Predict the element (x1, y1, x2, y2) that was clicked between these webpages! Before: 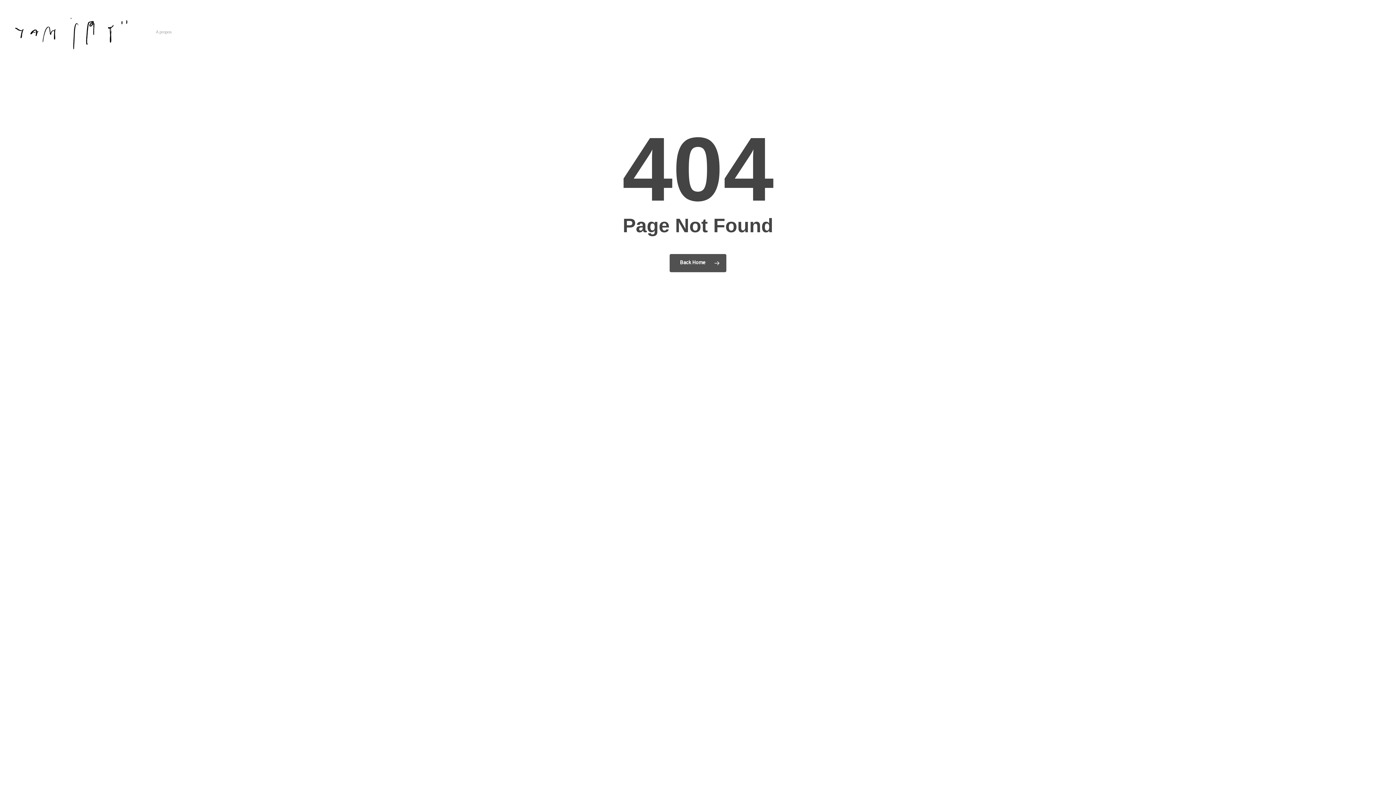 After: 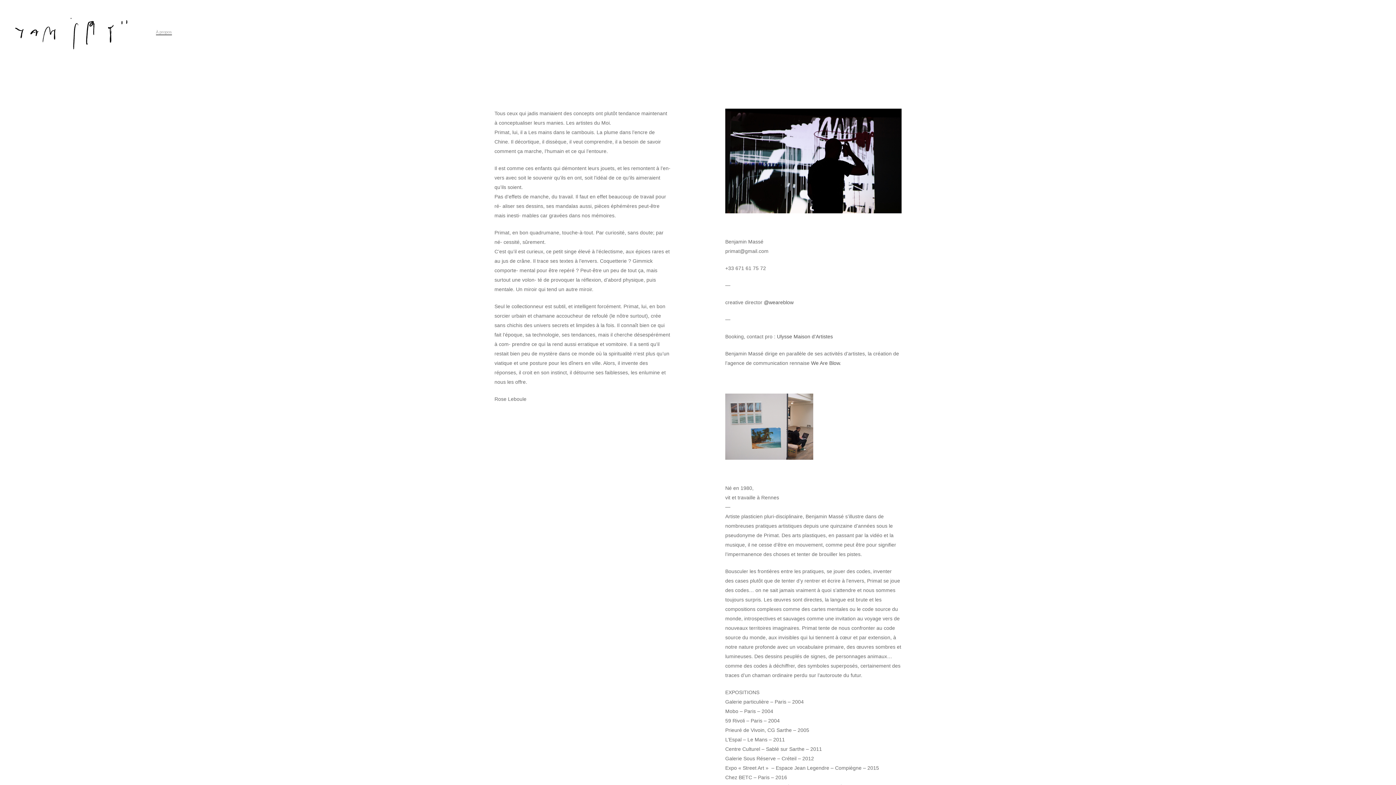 Action: bbox: (155, 30, 171, 34) label: À propos